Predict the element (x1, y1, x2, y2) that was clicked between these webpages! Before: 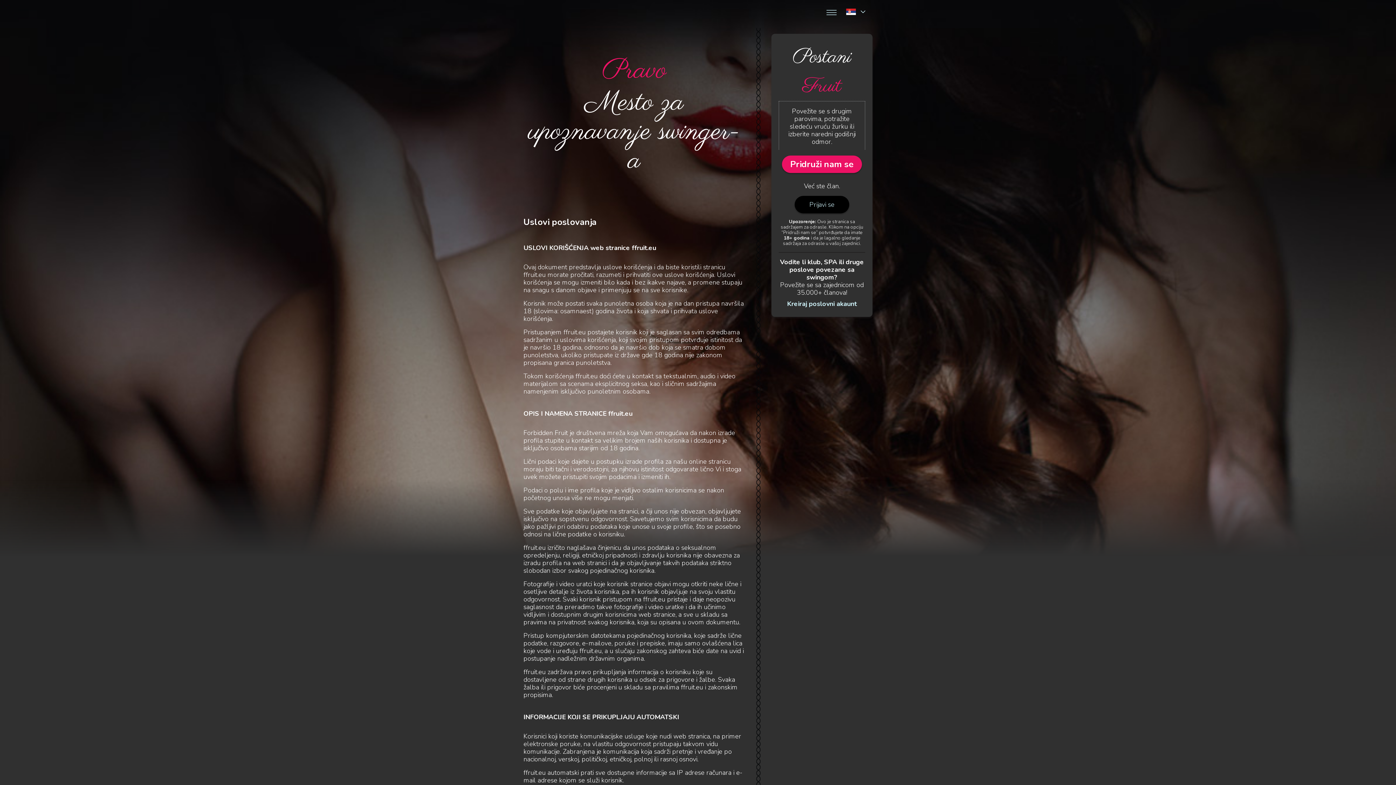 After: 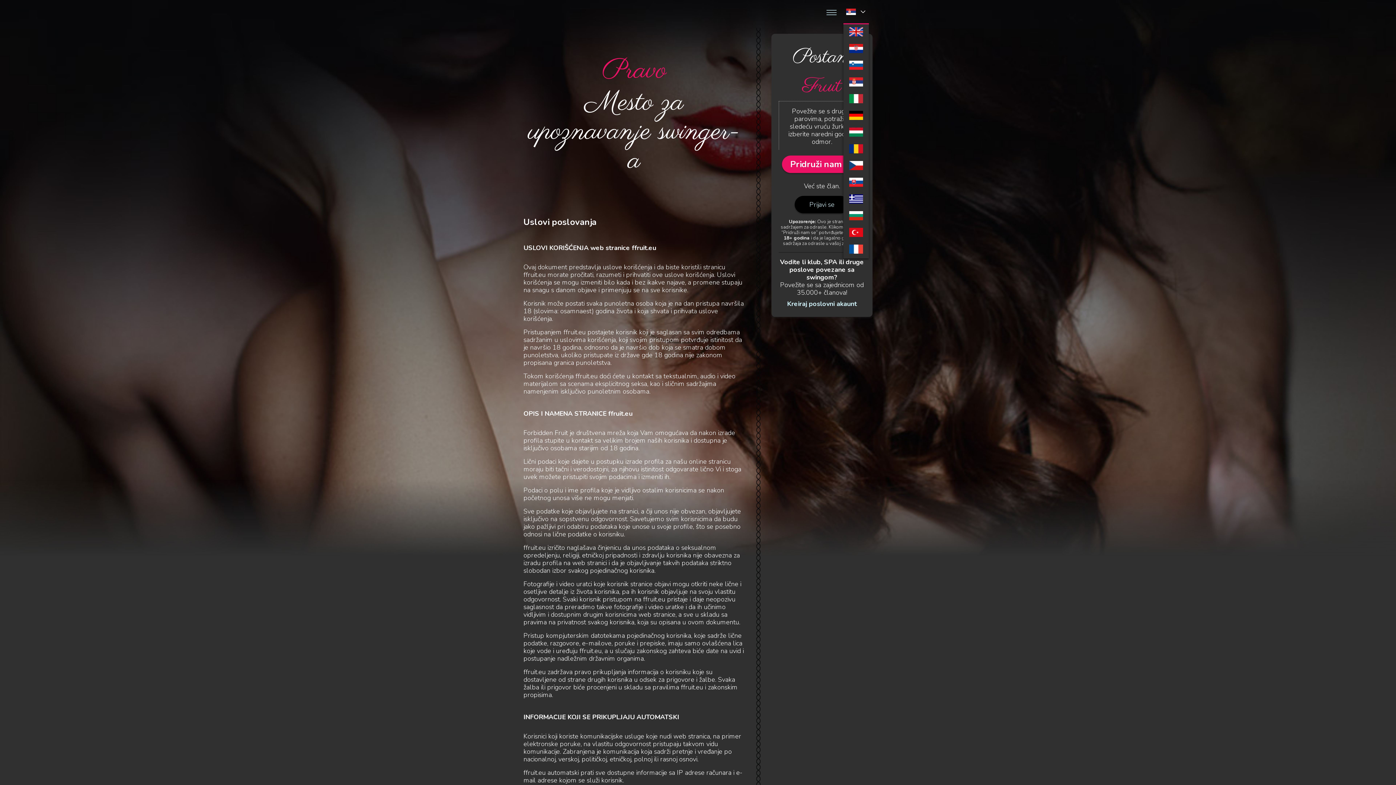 Action: bbox: (843, 0, 869, 24)